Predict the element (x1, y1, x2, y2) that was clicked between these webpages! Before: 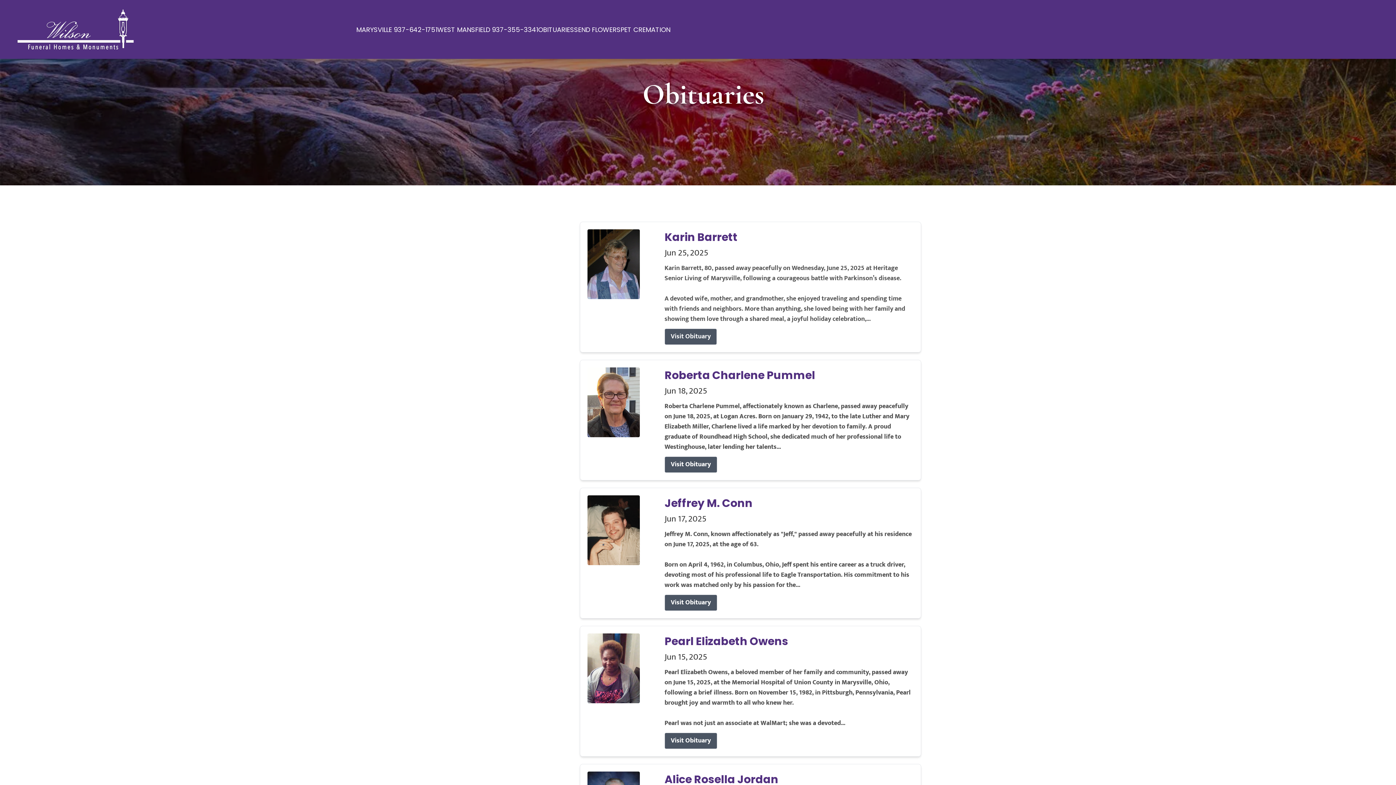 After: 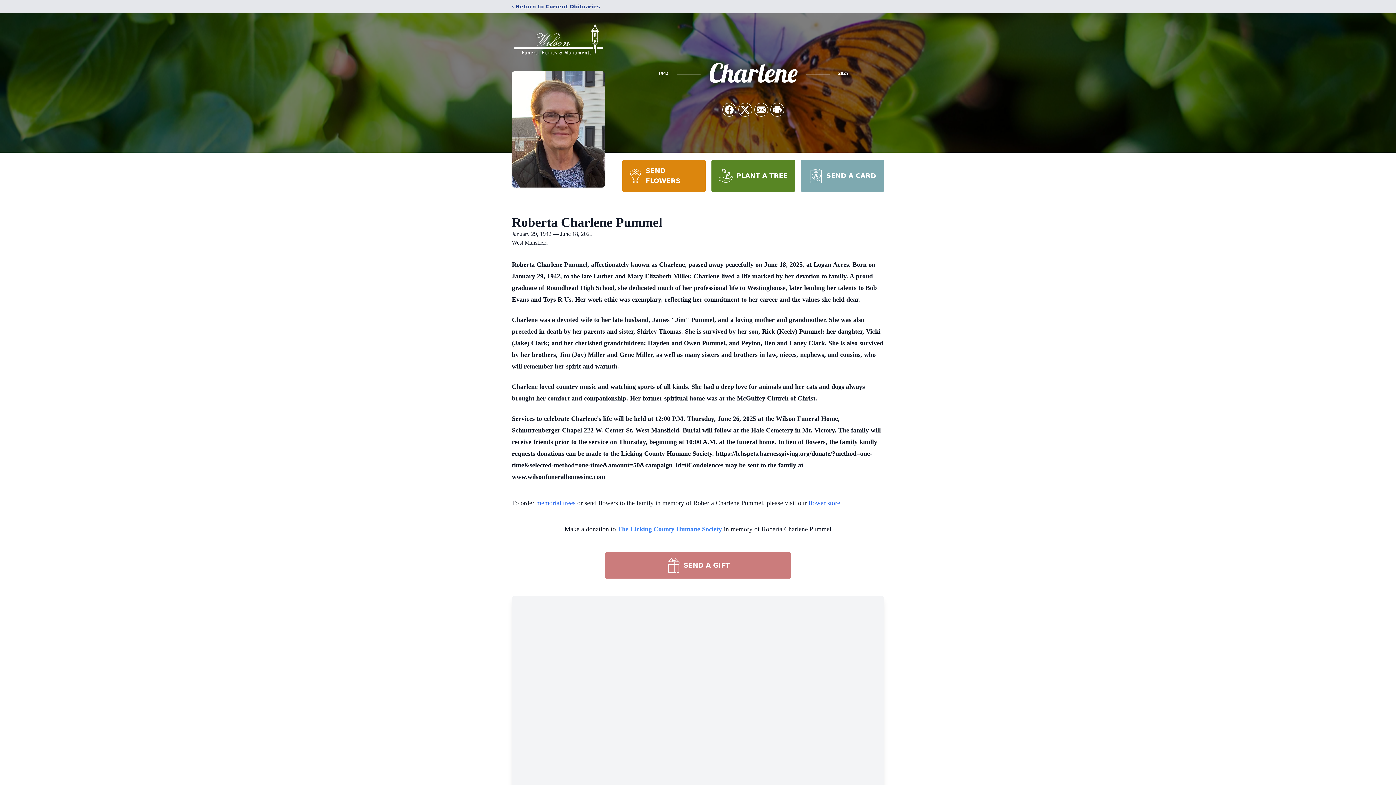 Action: bbox: (664, 367, 913, 384) label: Roberta Charlene Pummel